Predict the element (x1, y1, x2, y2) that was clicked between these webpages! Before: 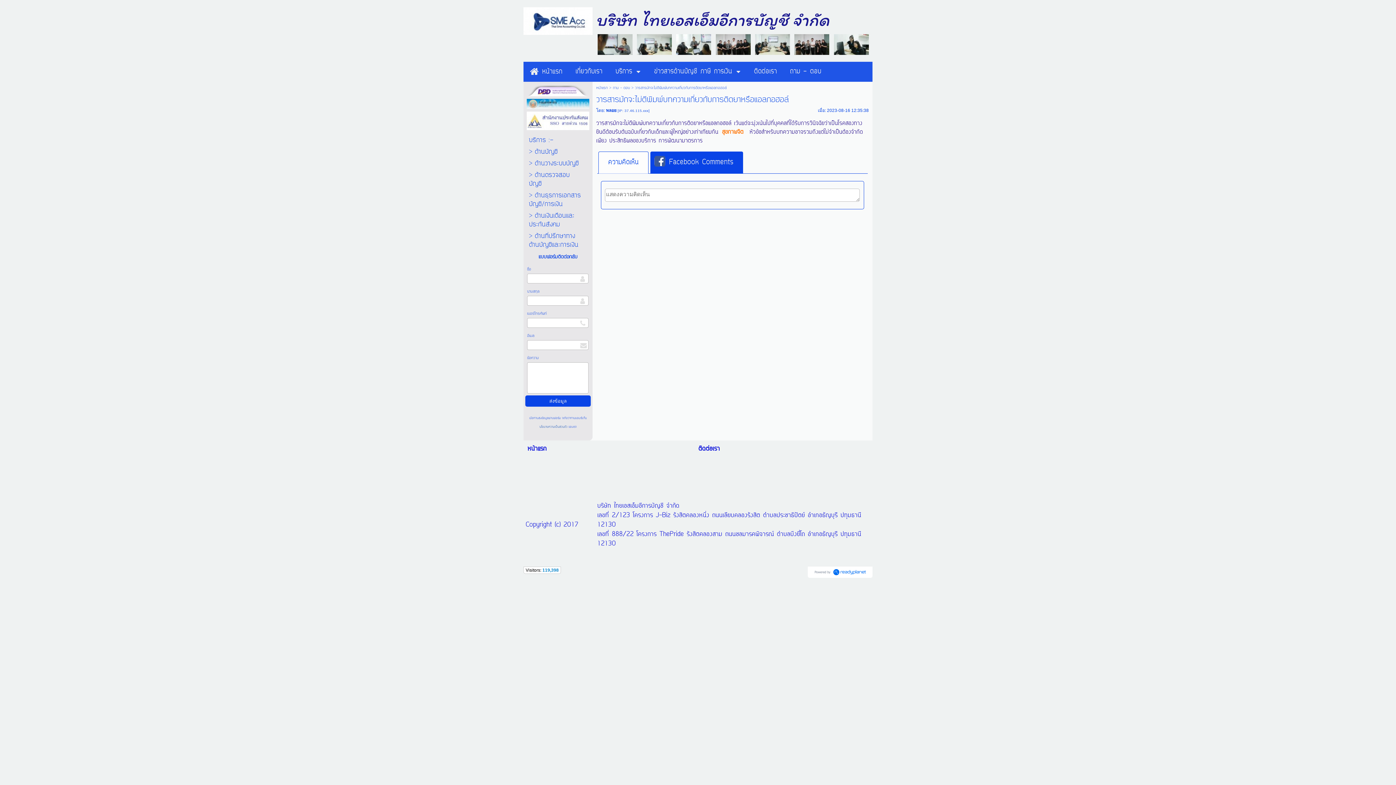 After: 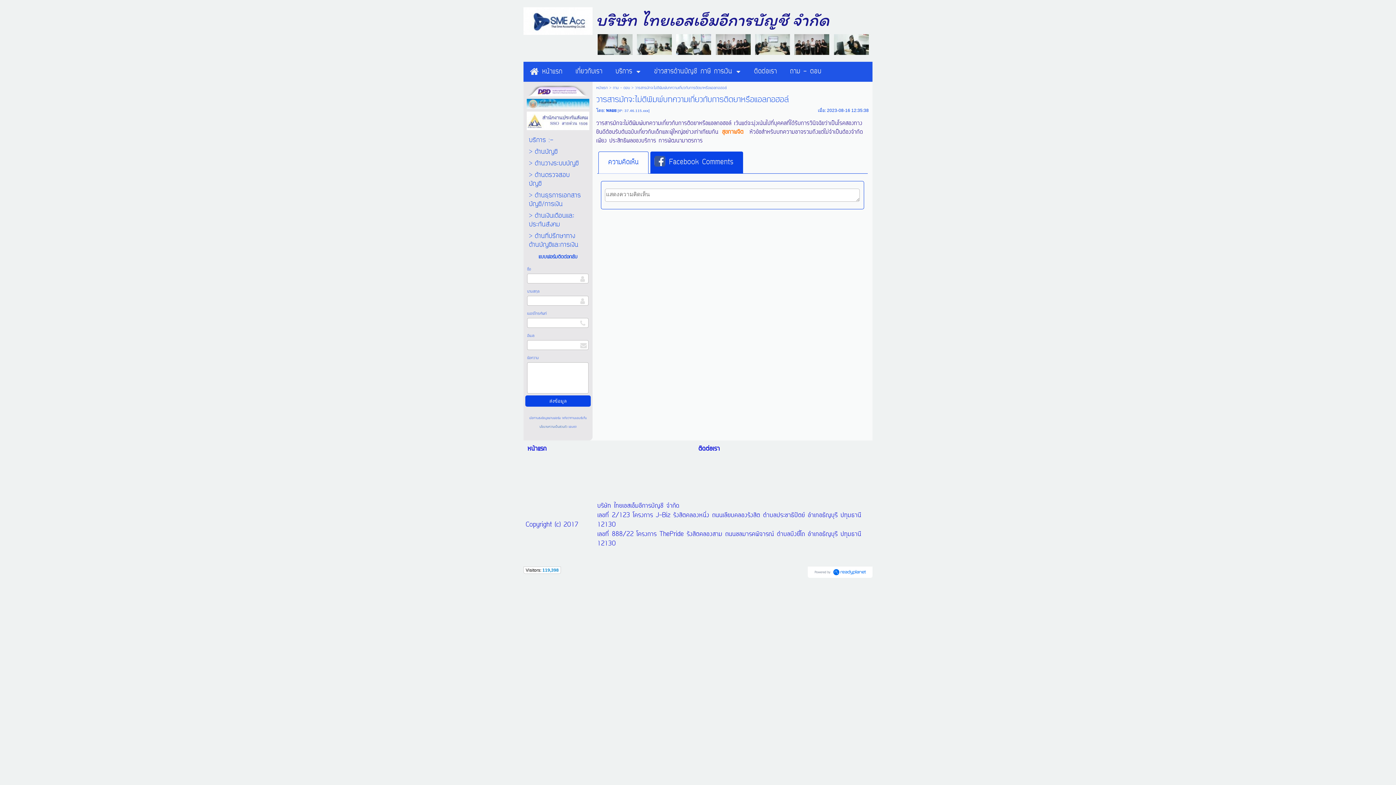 Action: label: สุขภาพจิต bbox: (722, 128, 743, 136)